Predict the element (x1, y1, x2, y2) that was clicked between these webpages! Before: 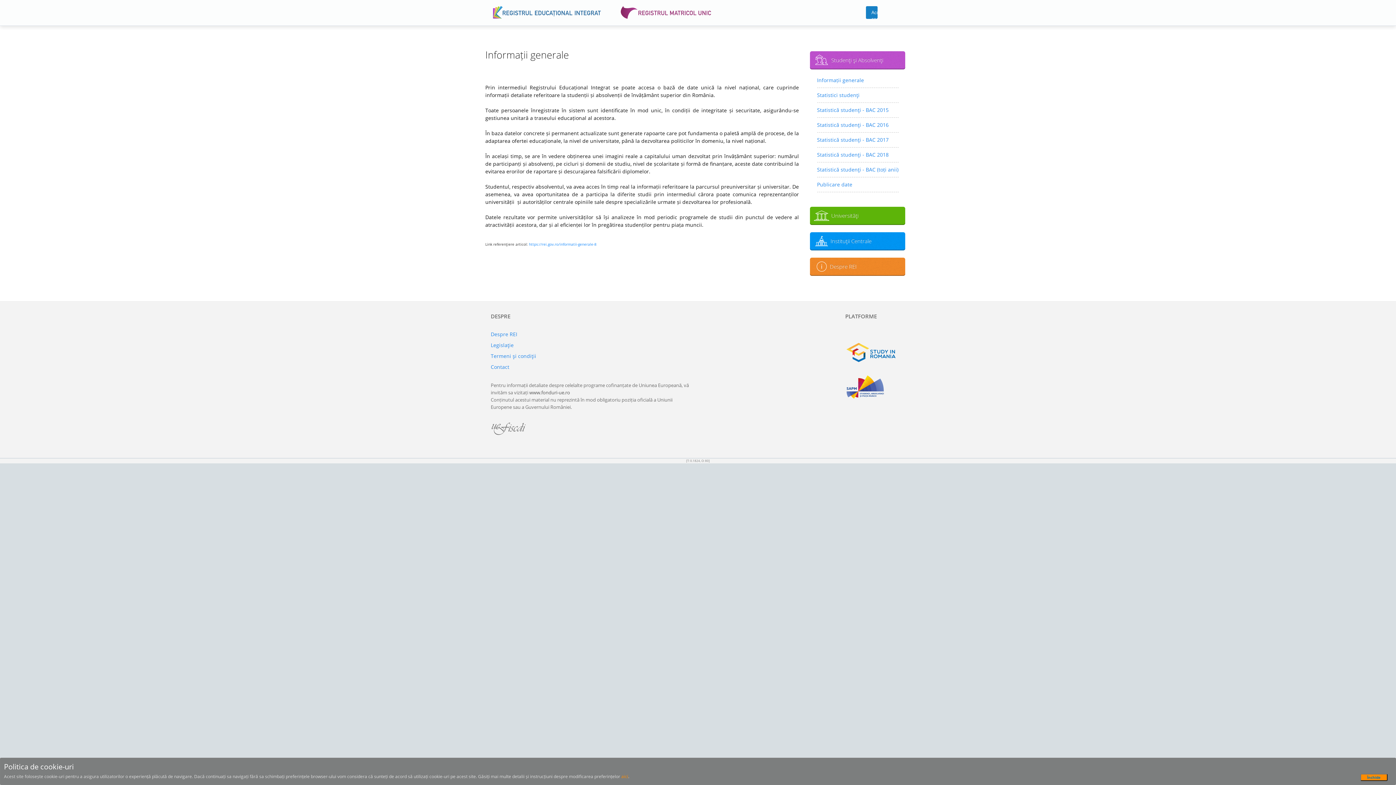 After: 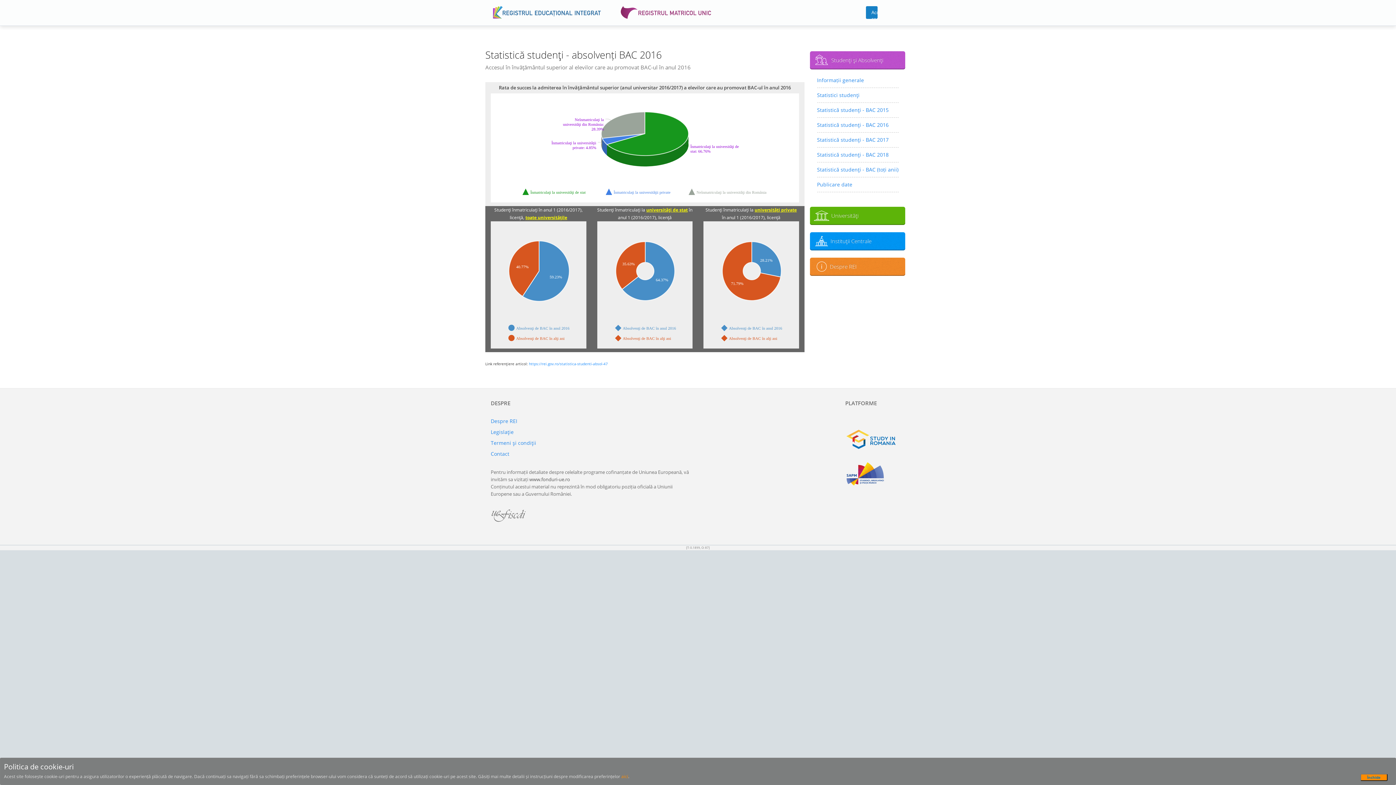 Action: bbox: (817, 119, 898, 130) label: Statistică studenţi - BAC 2016